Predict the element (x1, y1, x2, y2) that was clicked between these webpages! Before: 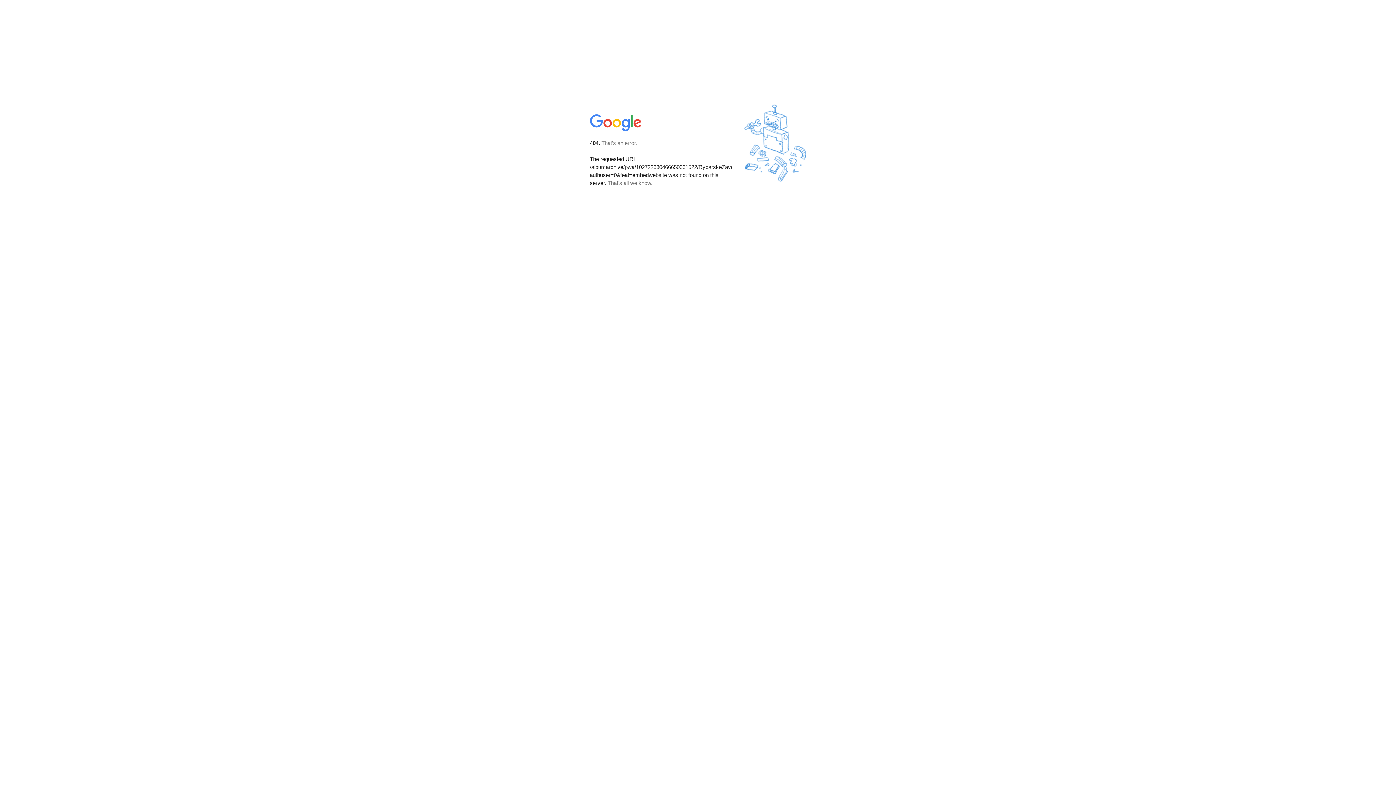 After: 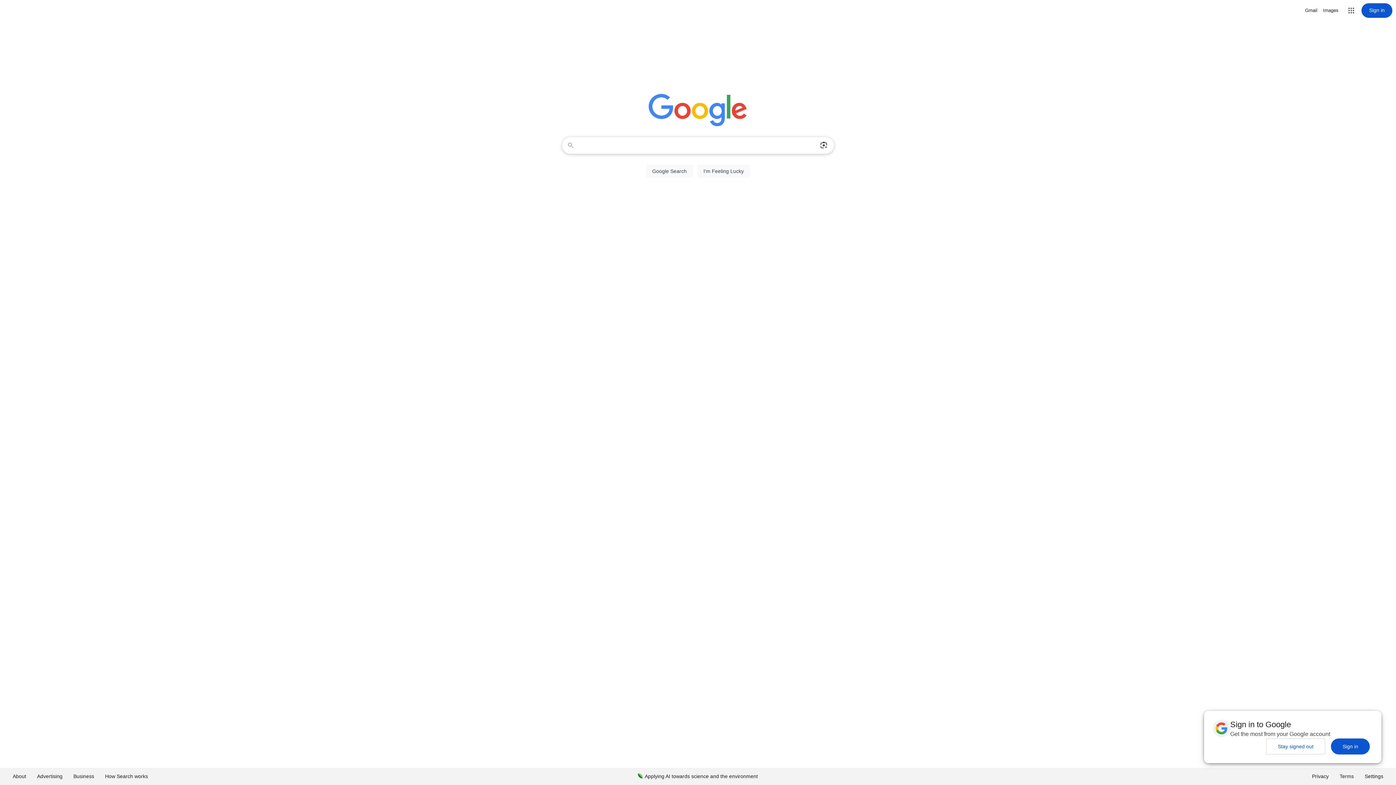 Action: bbox: (590, 127, 642, 134)